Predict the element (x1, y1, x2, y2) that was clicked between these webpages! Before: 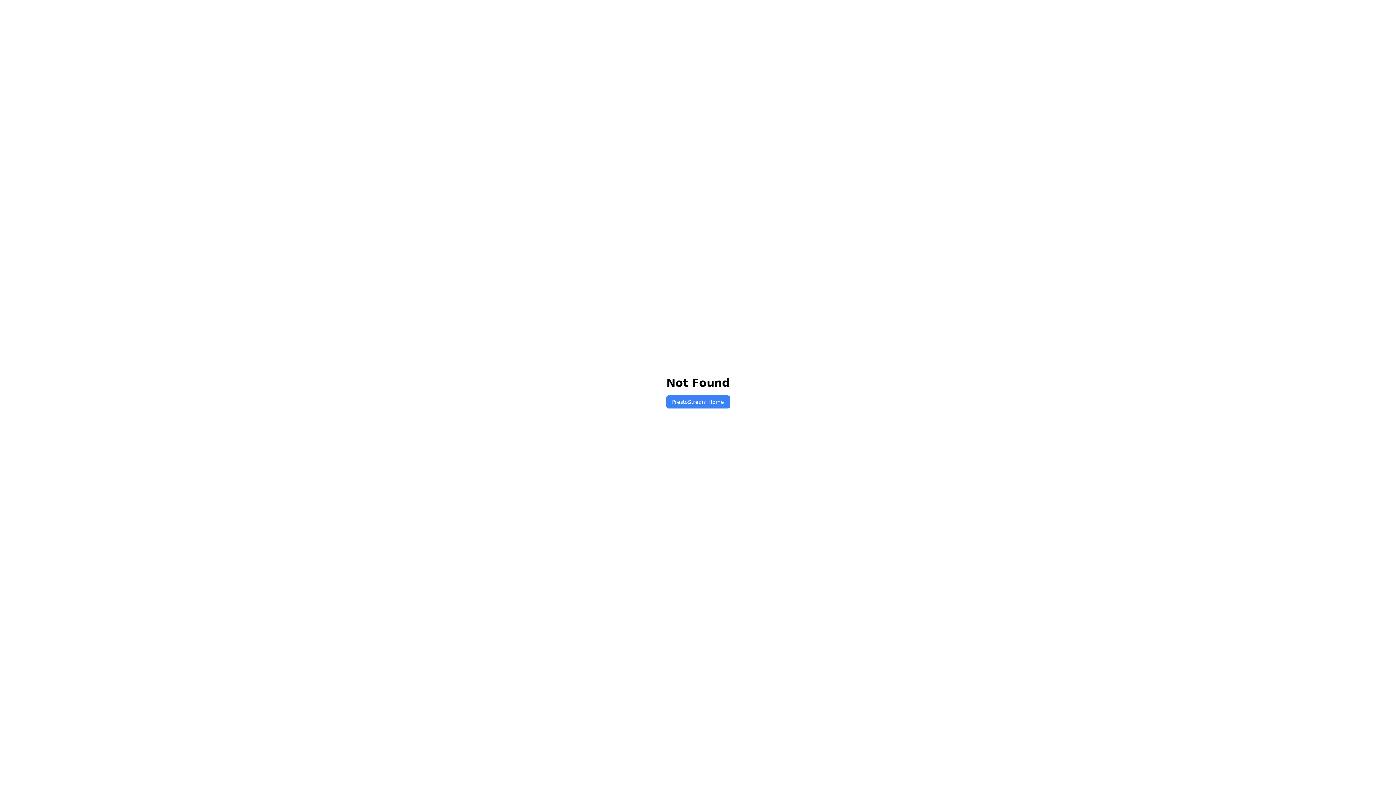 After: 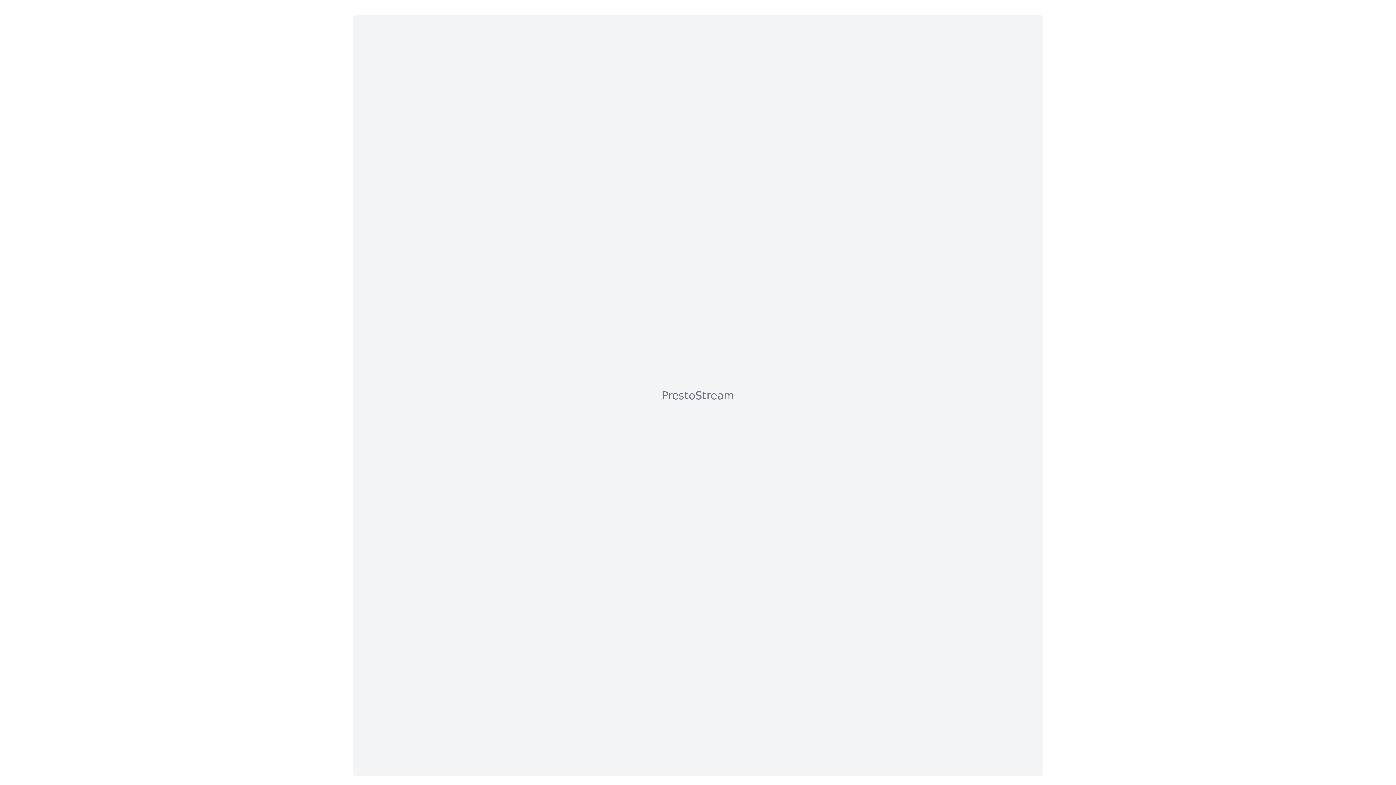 Action: bbox: (666, 395, 730, 408) label: PrestoStream Home